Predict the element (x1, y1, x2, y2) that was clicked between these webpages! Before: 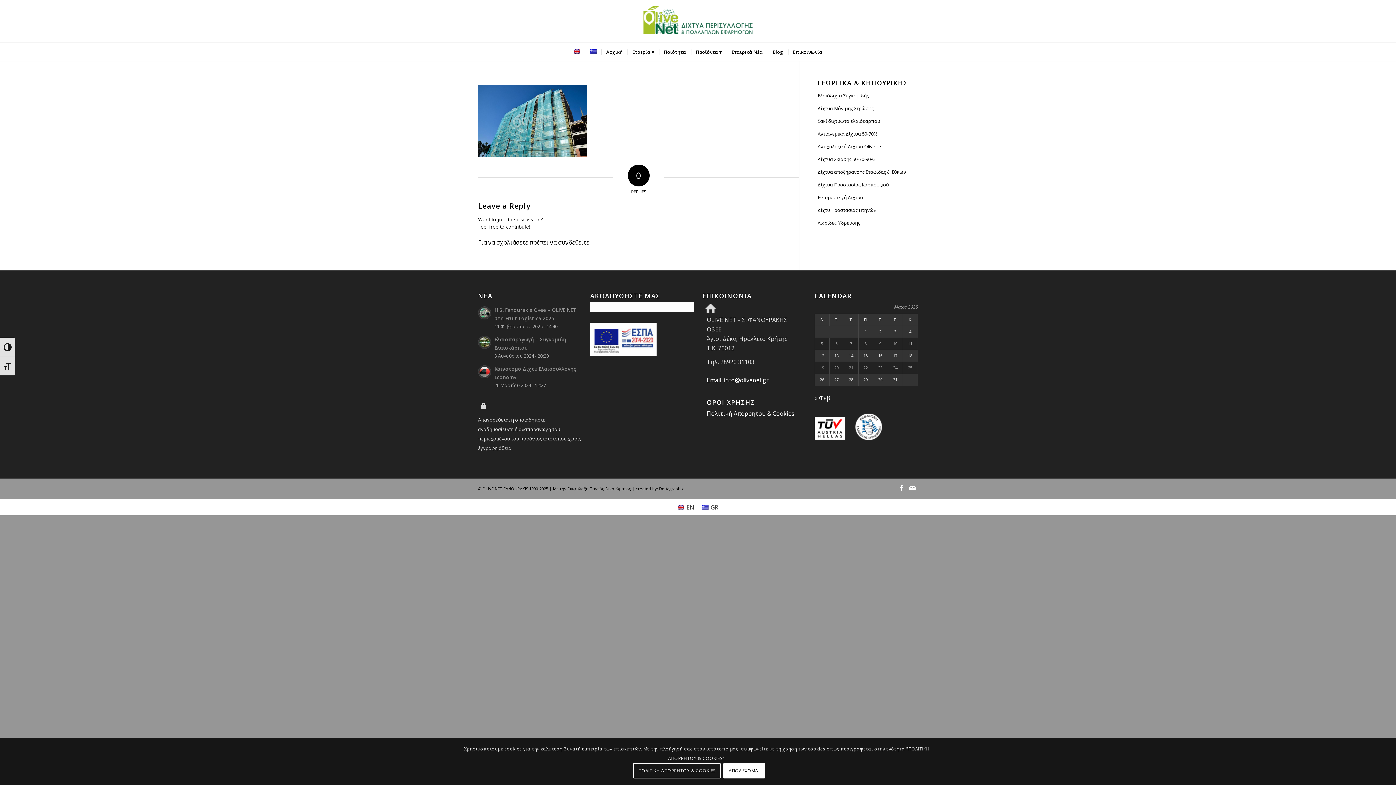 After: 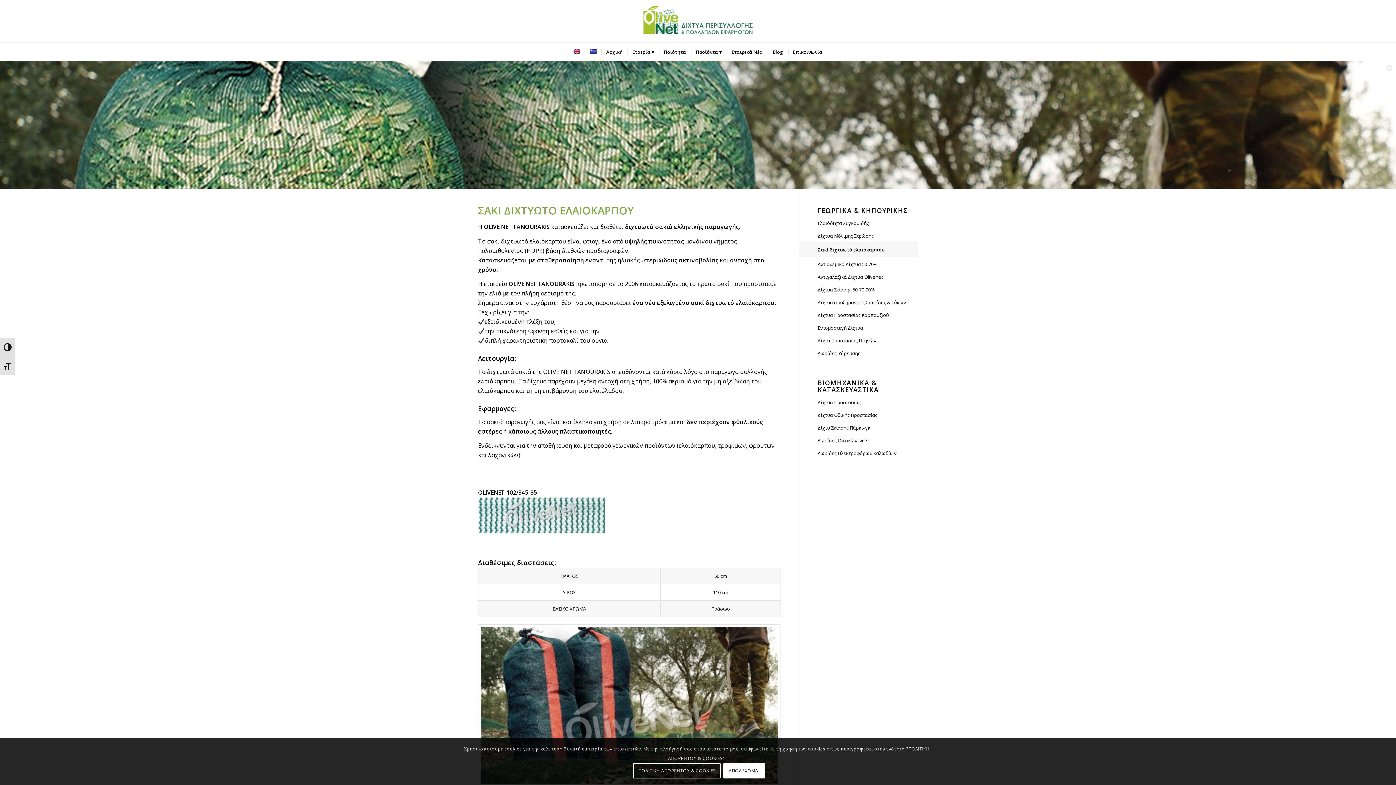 Action: bbox: (817, 114, 918, 127) label: Σακί διχτυωτό ελαιόκαρπου